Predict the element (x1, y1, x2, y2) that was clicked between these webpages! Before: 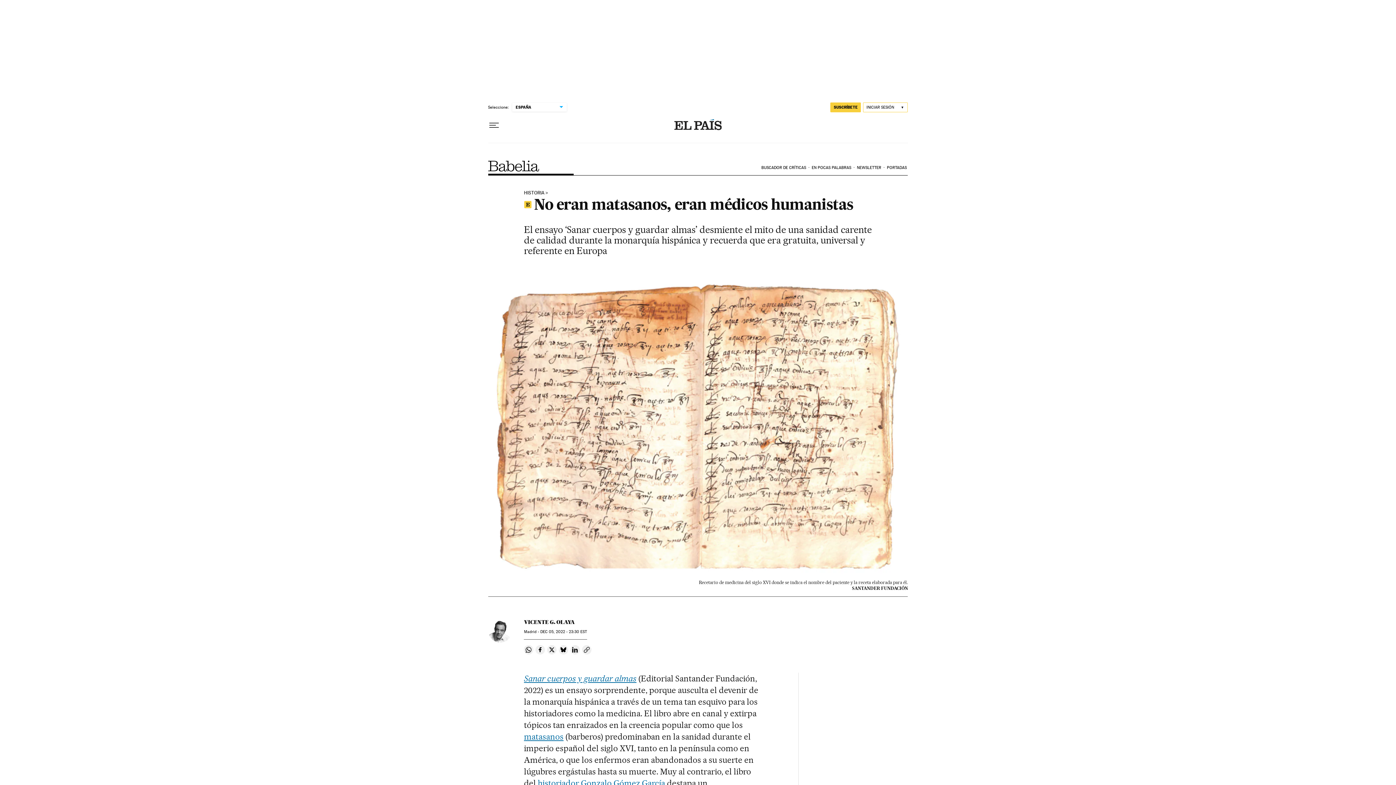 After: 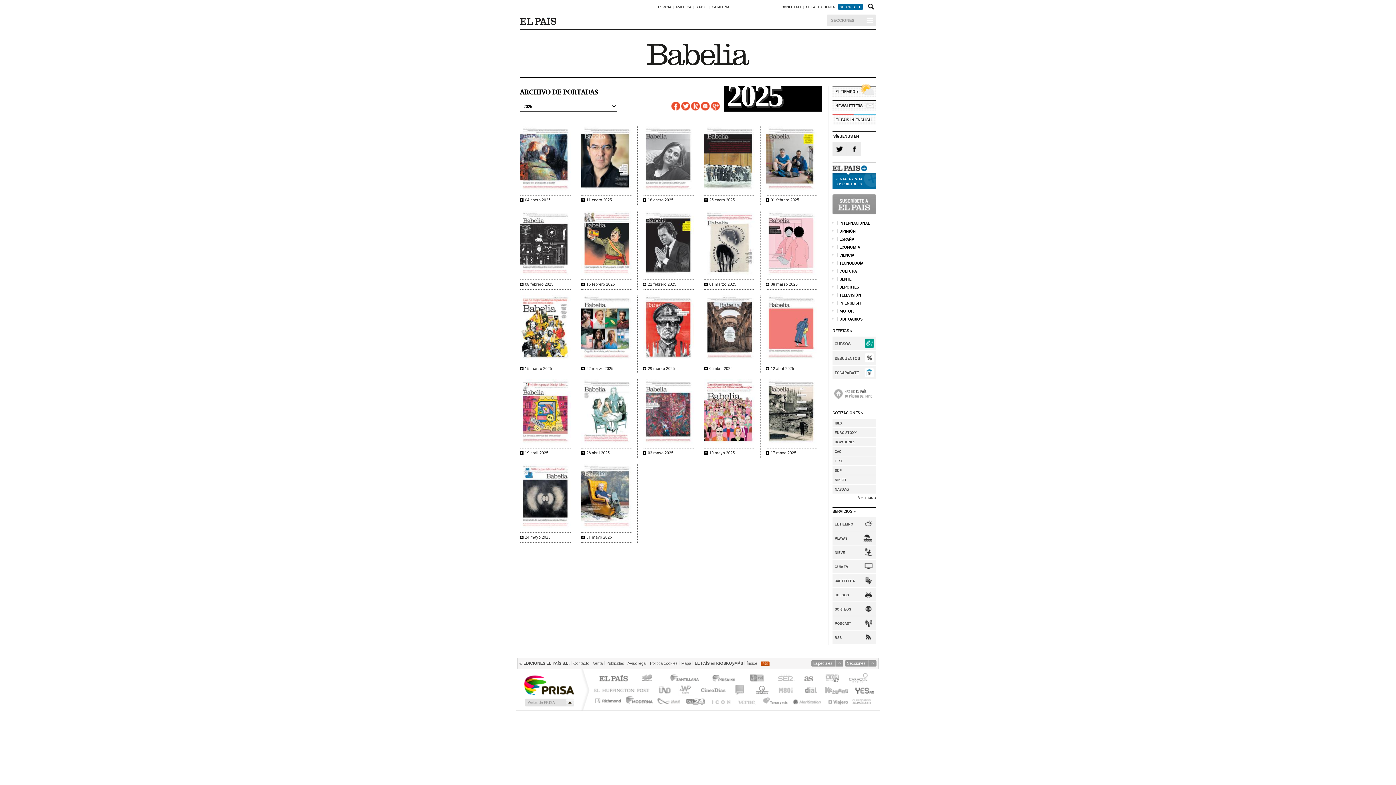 Action: bbox: (886, 160, 908, 175) label: PORTADAS